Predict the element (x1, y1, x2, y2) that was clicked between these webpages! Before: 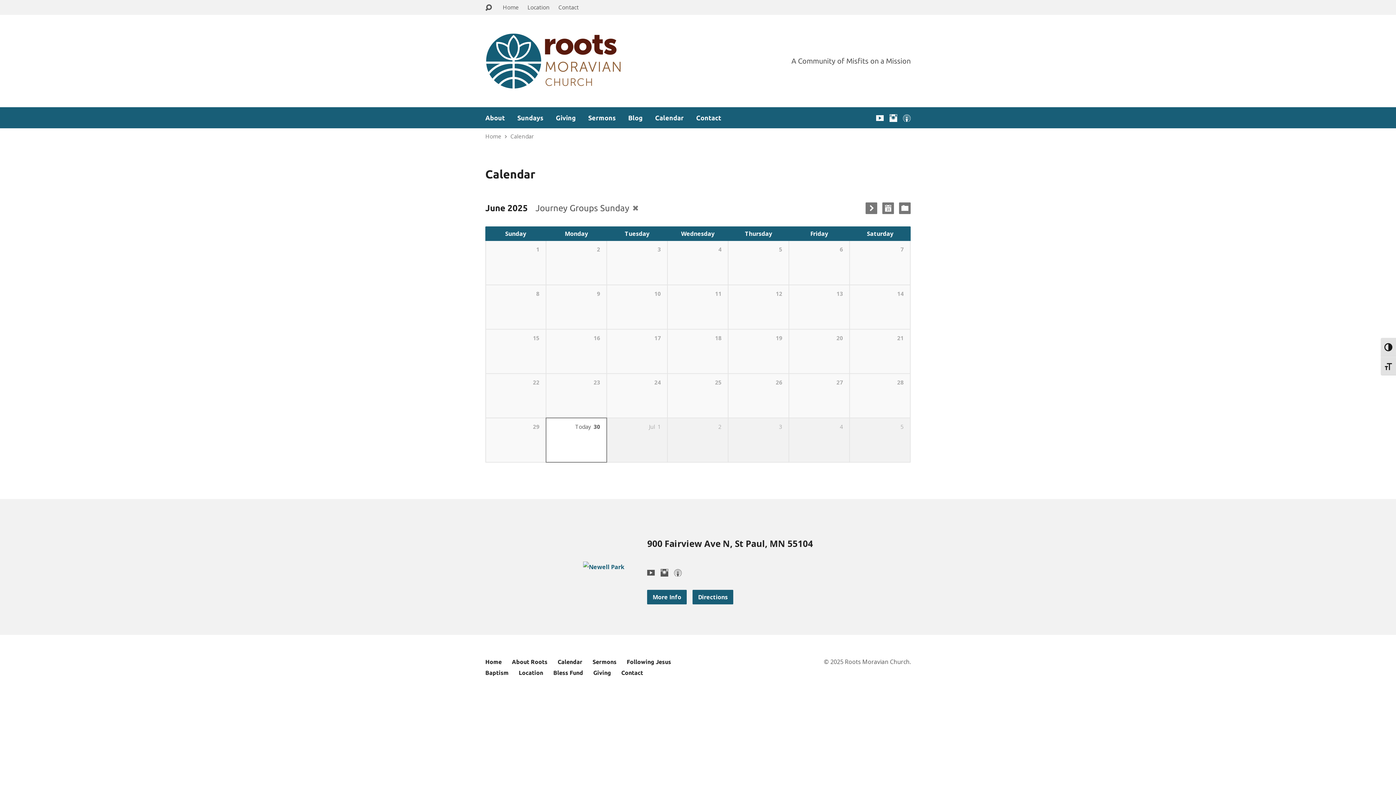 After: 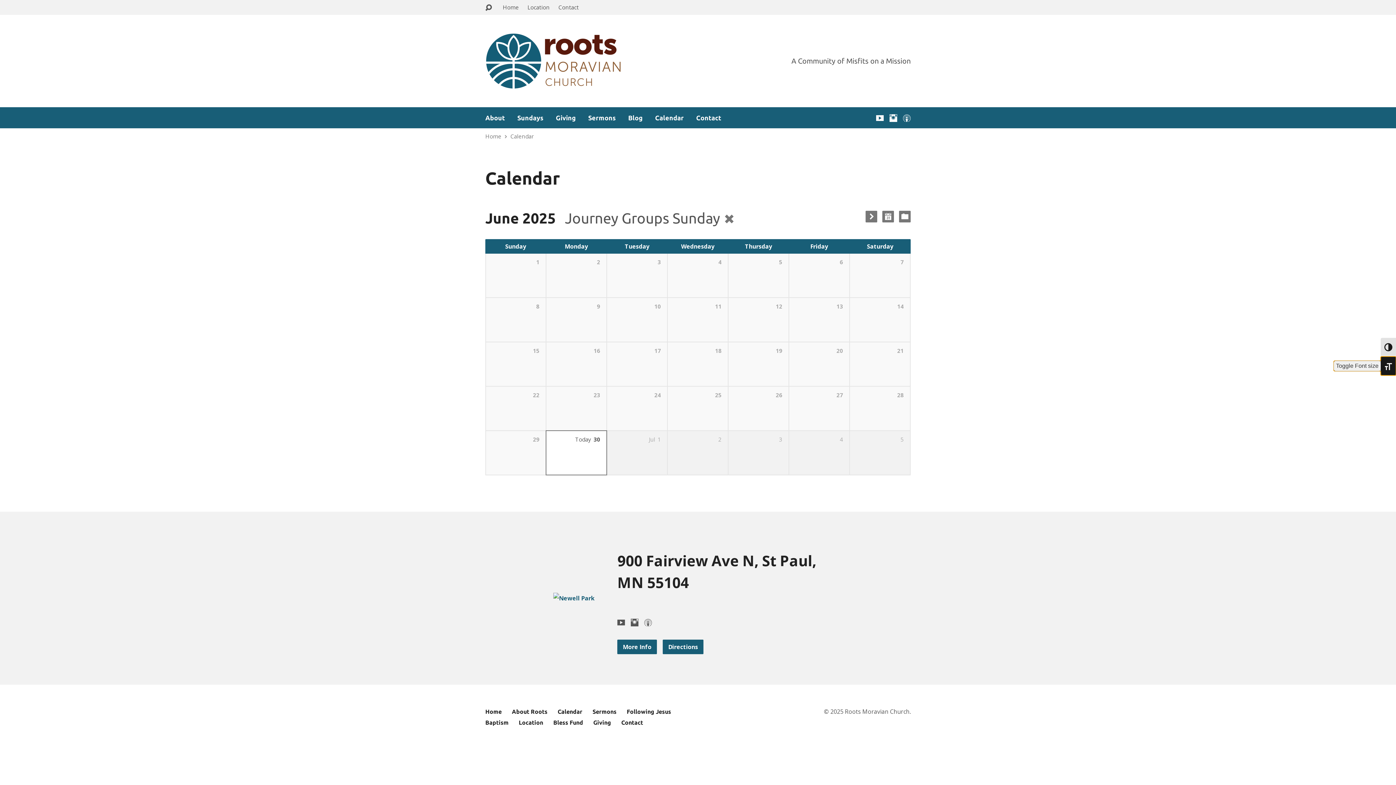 Action: label: Toggle Font size bbox: (1381, 356, 1396, 375)